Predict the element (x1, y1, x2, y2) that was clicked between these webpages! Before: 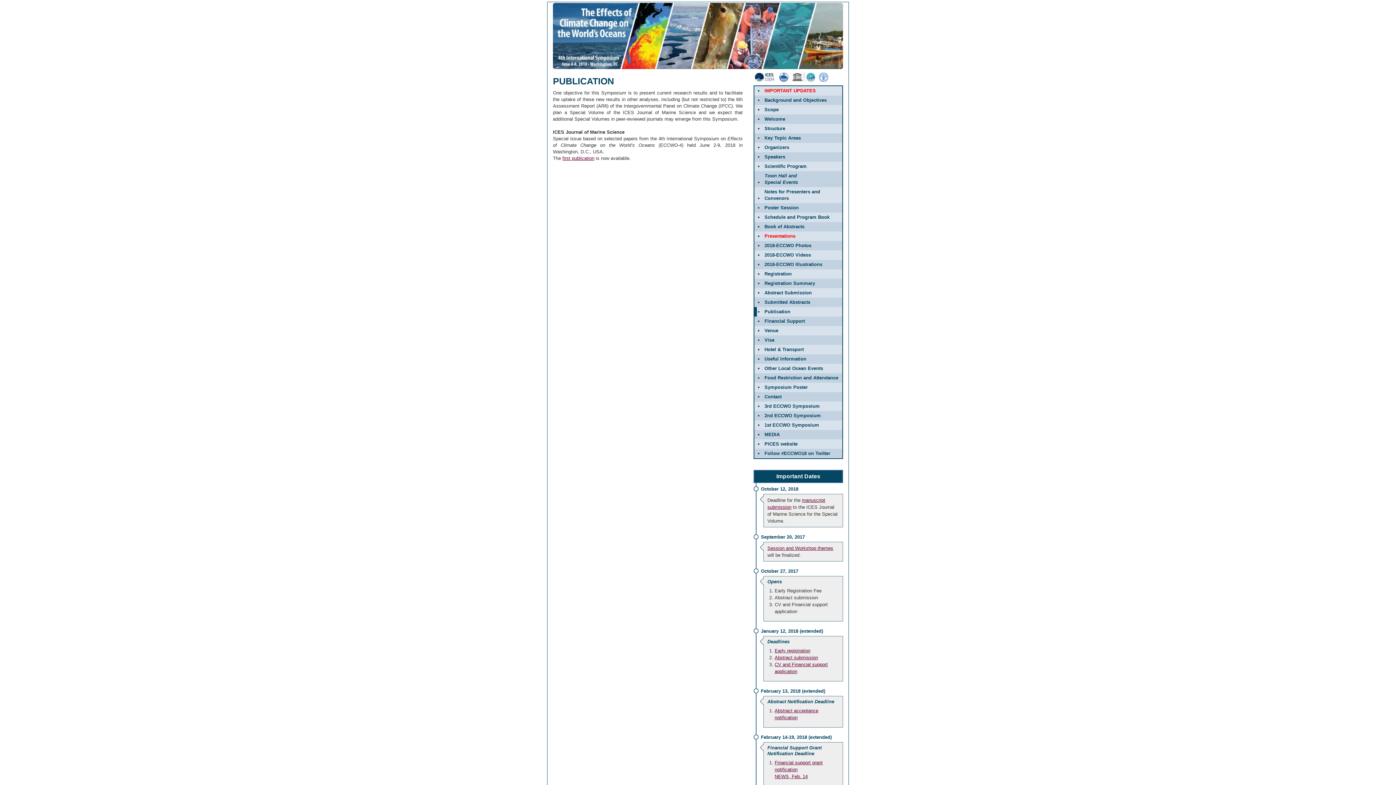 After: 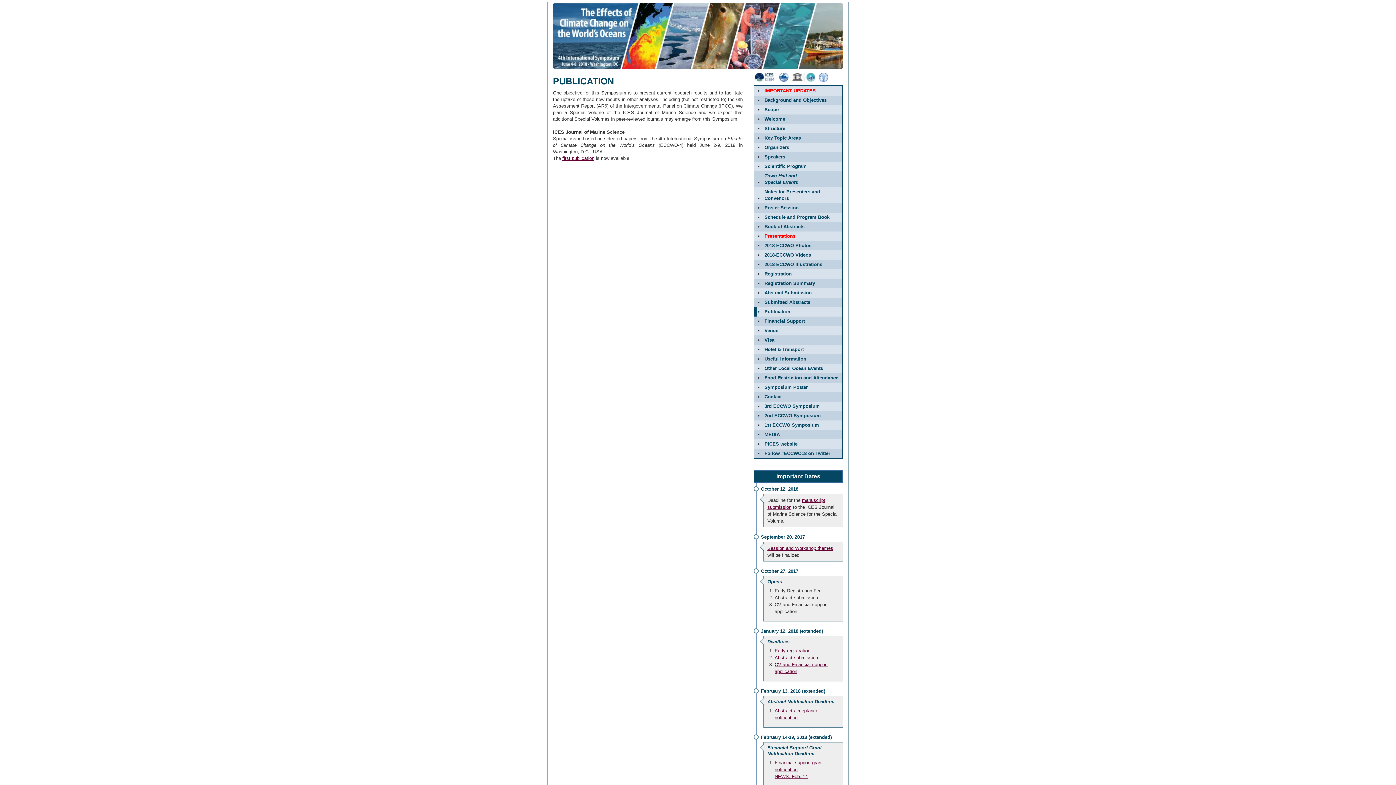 Action: bbox: (779, 73, 792, 79)